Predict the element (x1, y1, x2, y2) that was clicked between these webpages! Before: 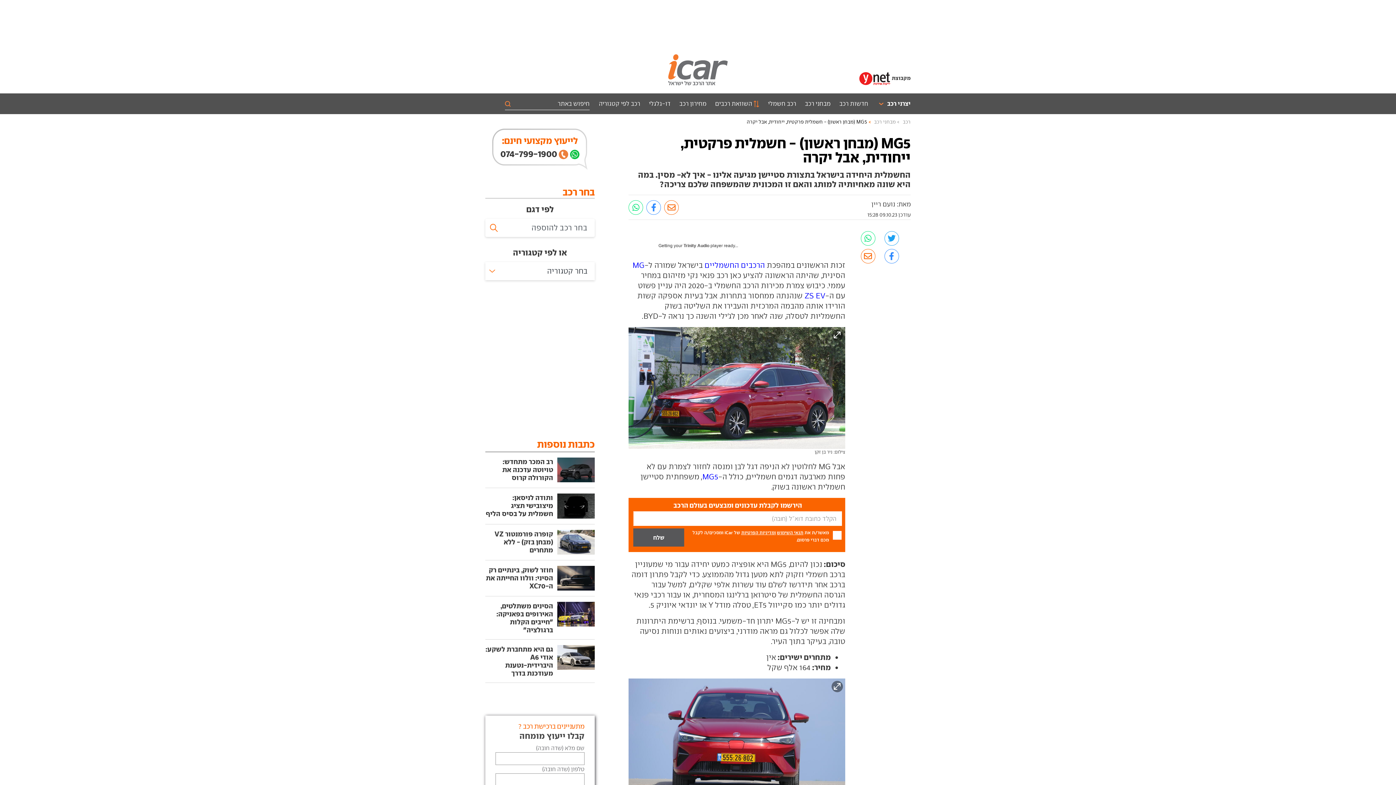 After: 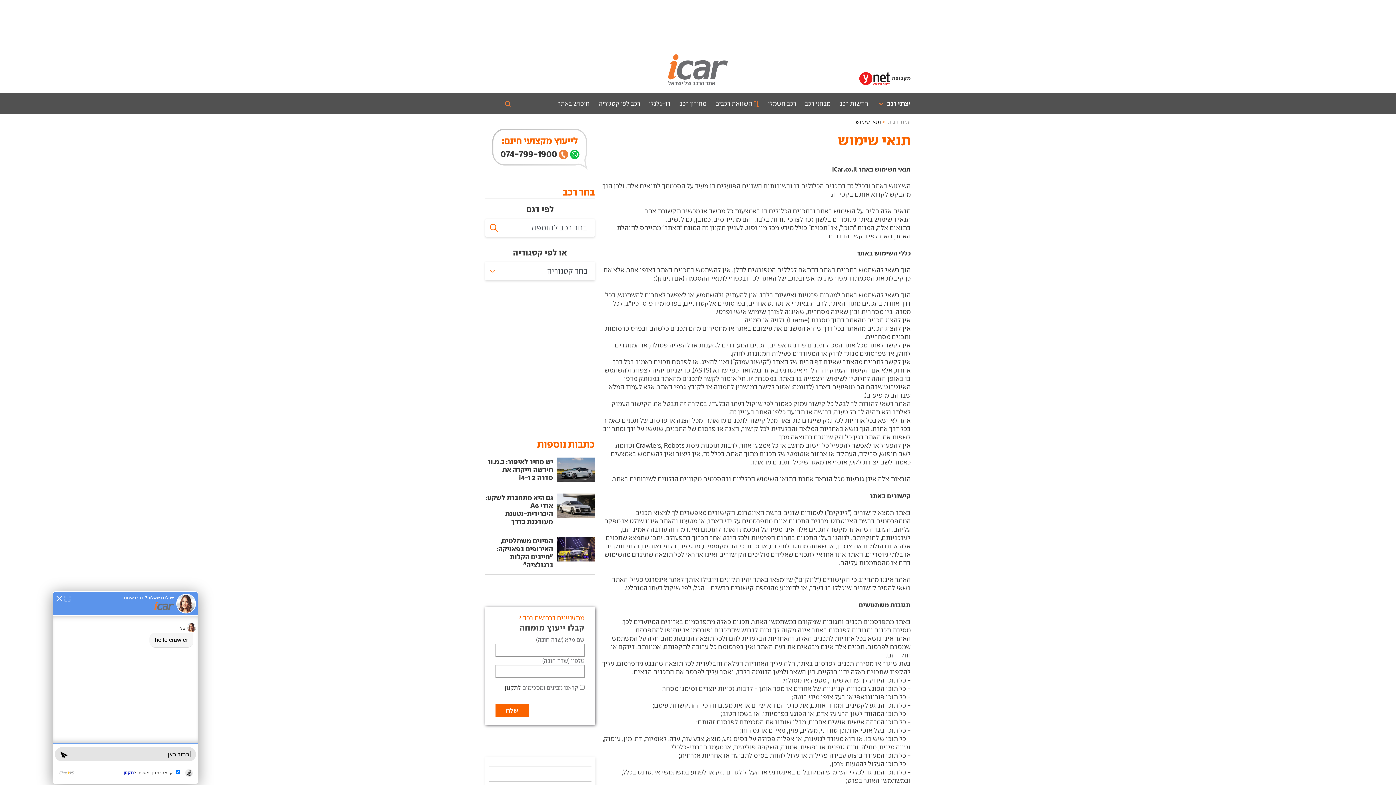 Action: bbox: (741, 530, 776, 535) label: ומדיניות הפרטיות